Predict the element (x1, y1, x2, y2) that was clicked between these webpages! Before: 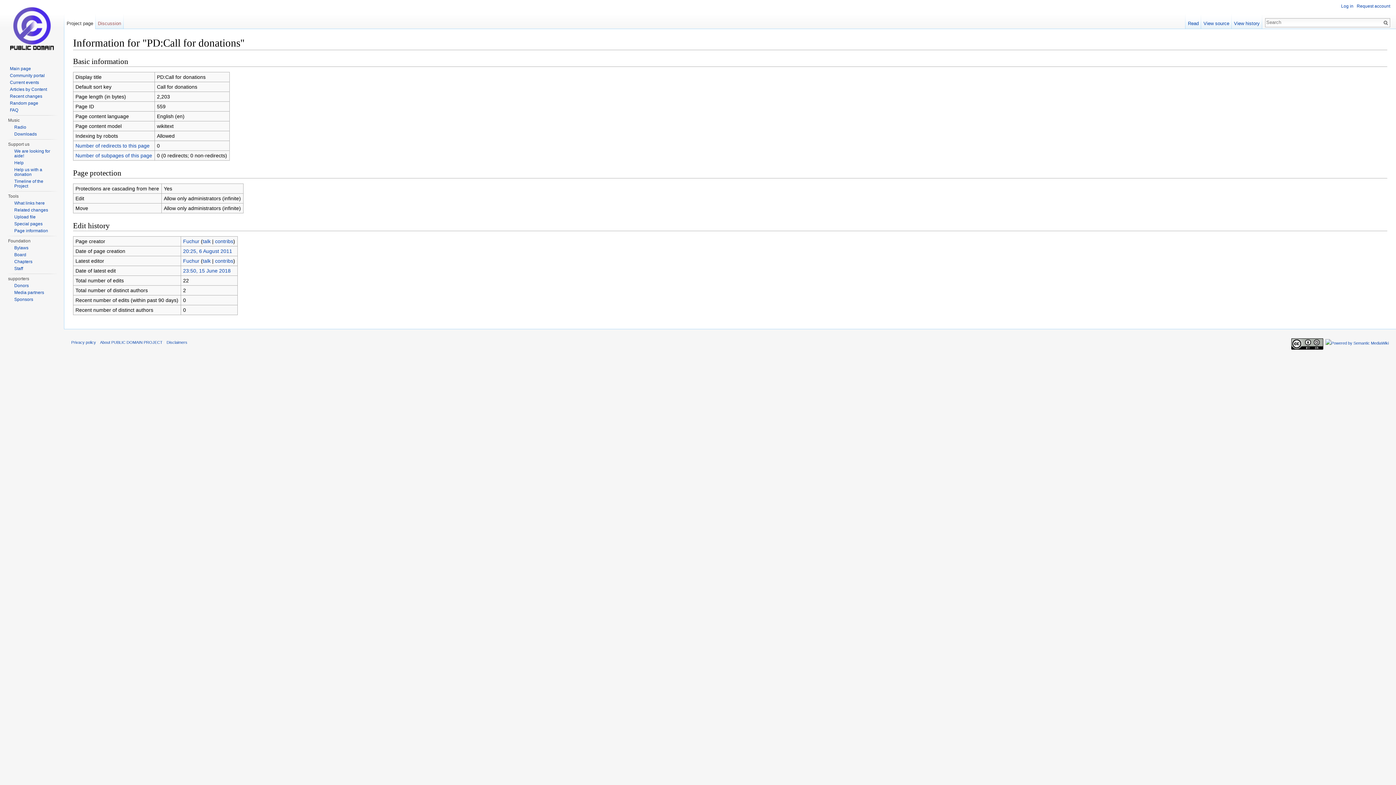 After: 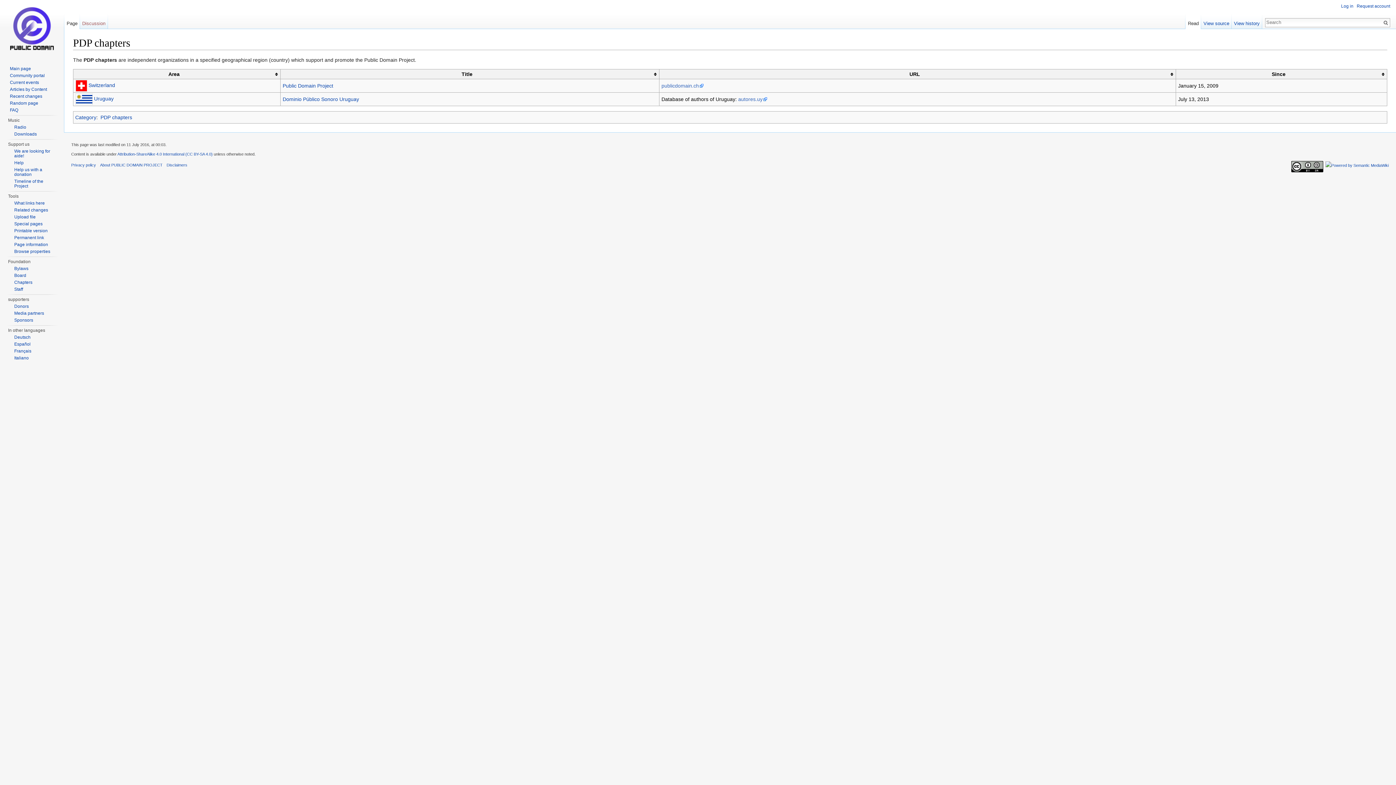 Action: label: Chapters bbox: (14, 259, 32, 264)